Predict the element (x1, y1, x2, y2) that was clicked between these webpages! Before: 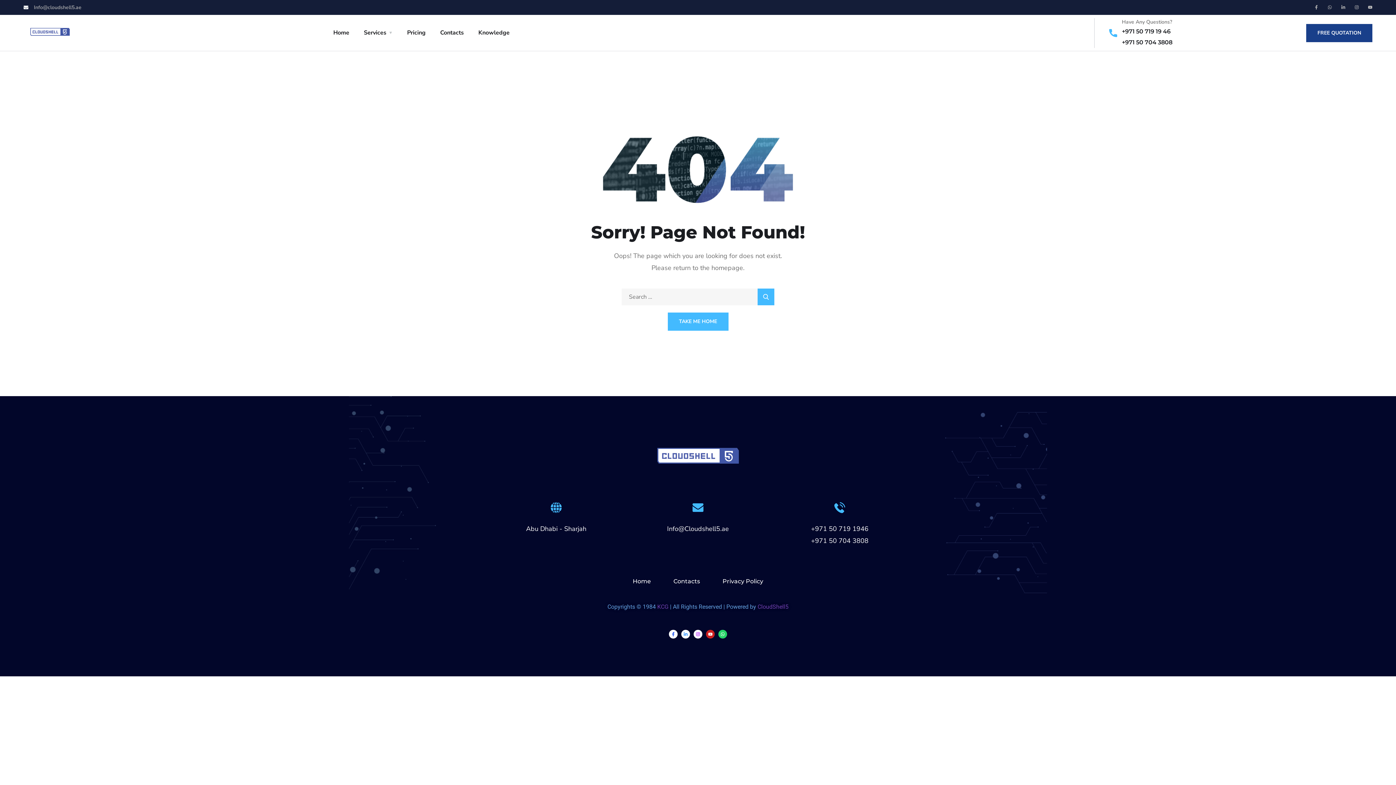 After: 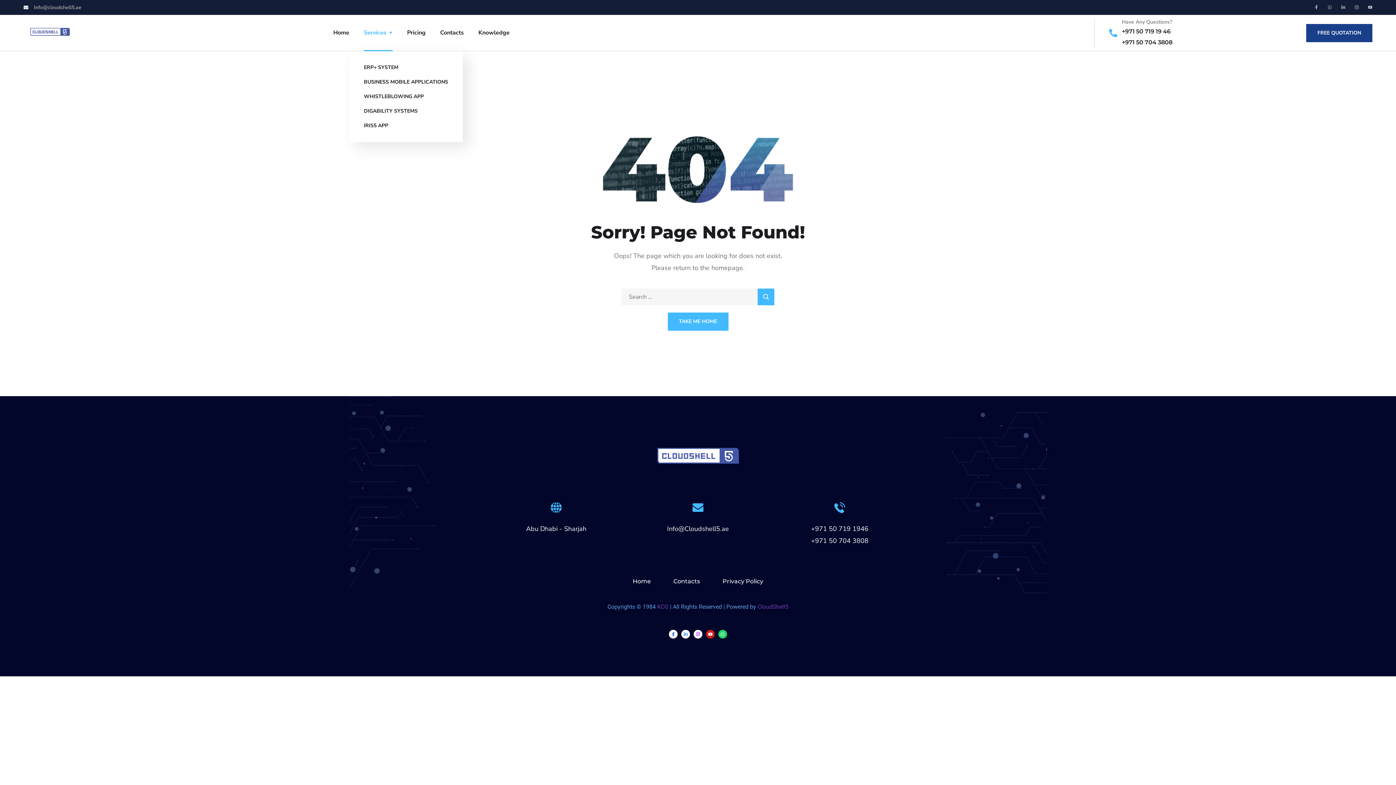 Action: label: Services bbox: (363, 14, 392, 50)